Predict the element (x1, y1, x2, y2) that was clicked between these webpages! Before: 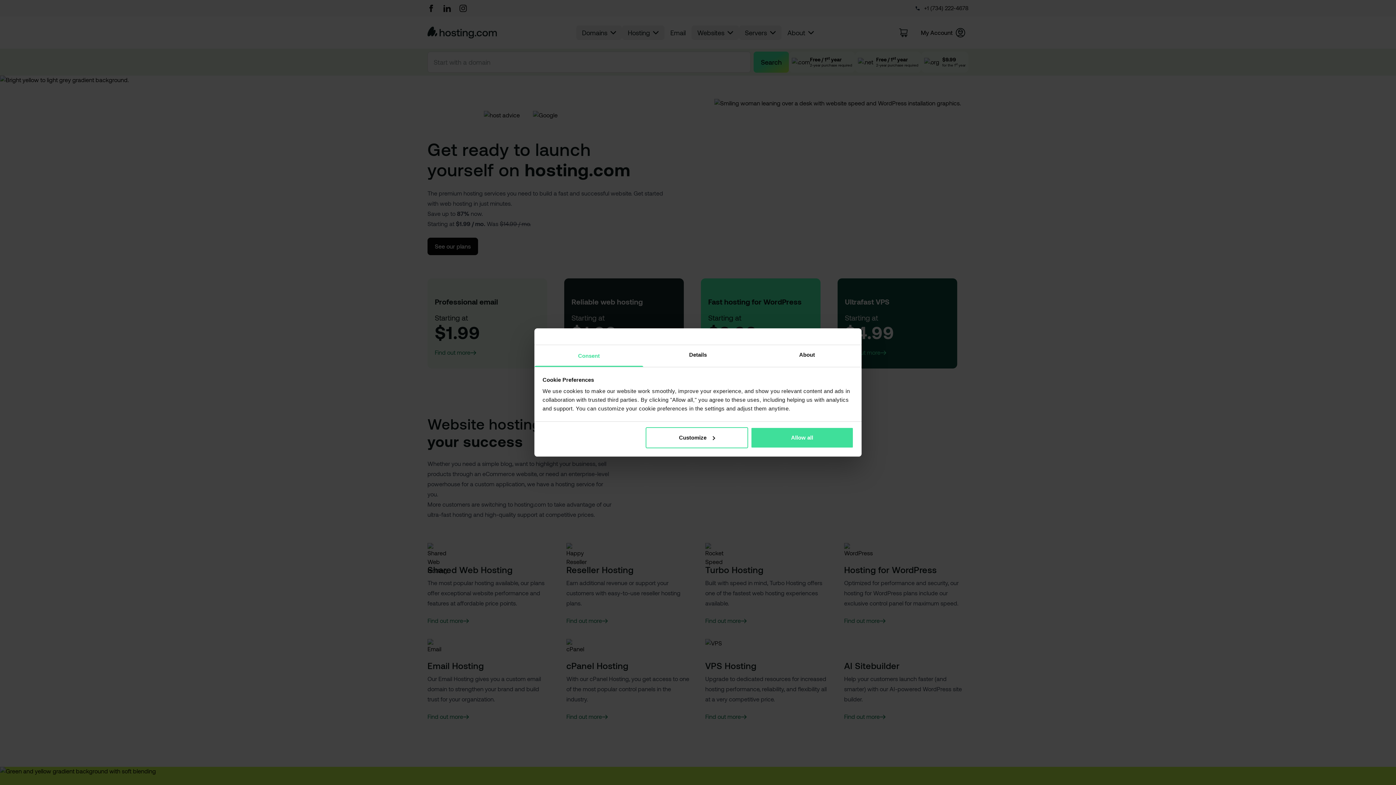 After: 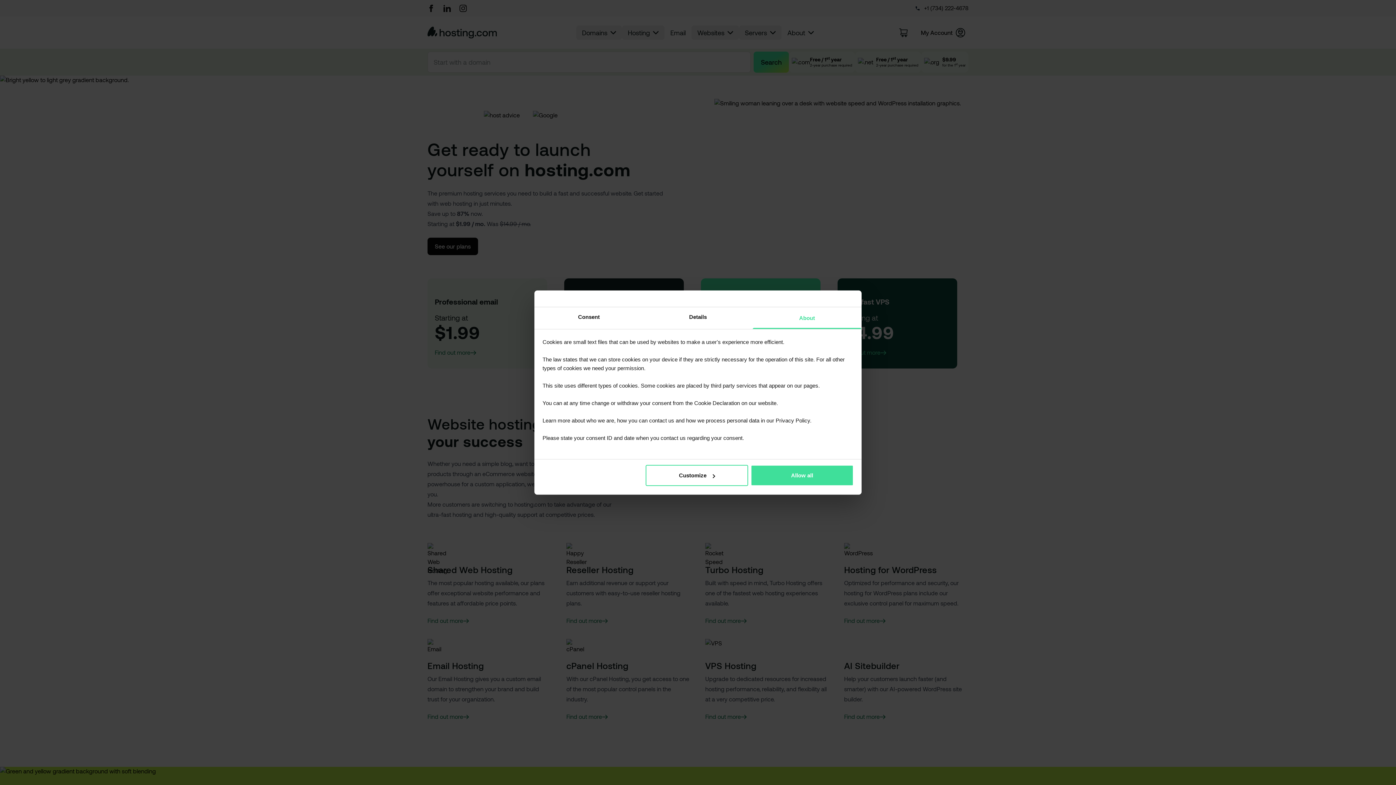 Action: bbox: (752, 345, 861, 367) label: About